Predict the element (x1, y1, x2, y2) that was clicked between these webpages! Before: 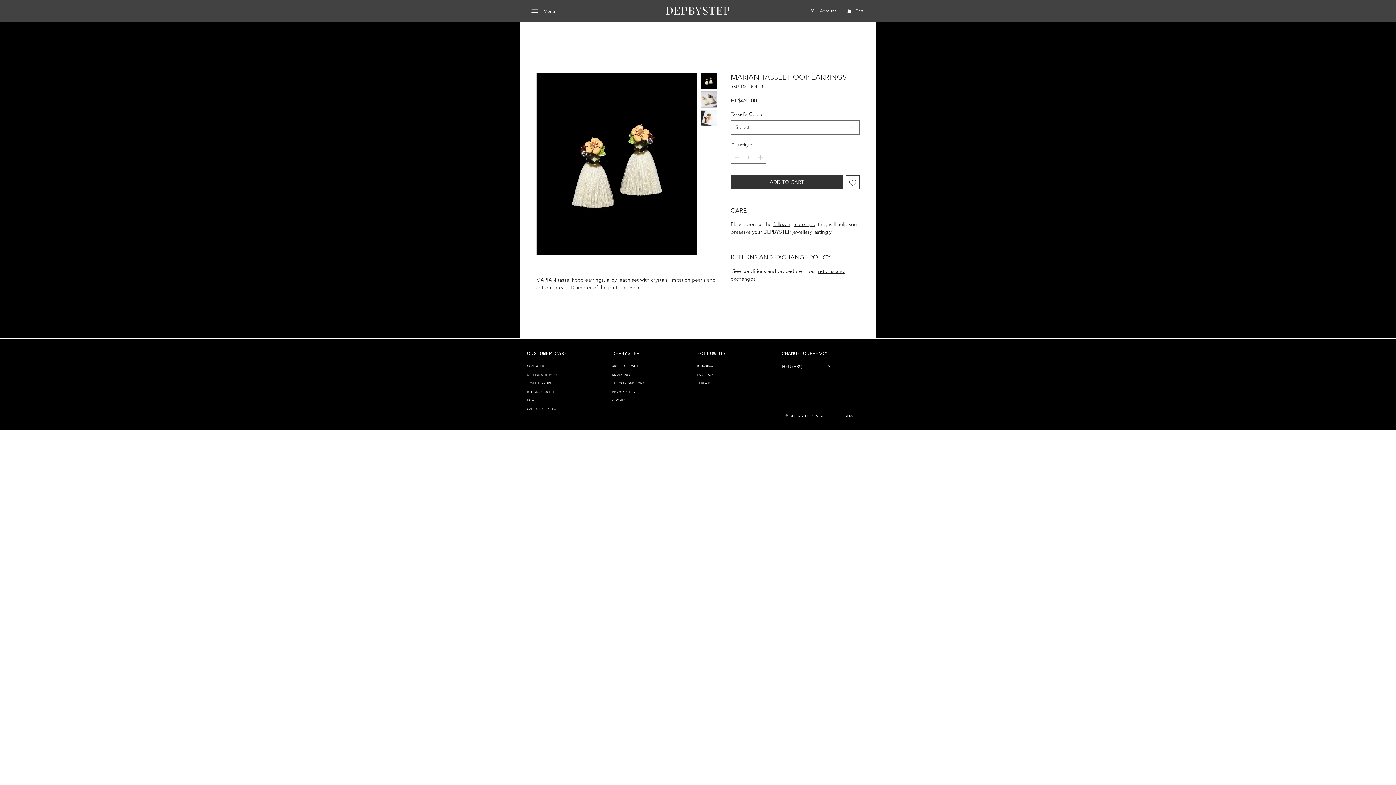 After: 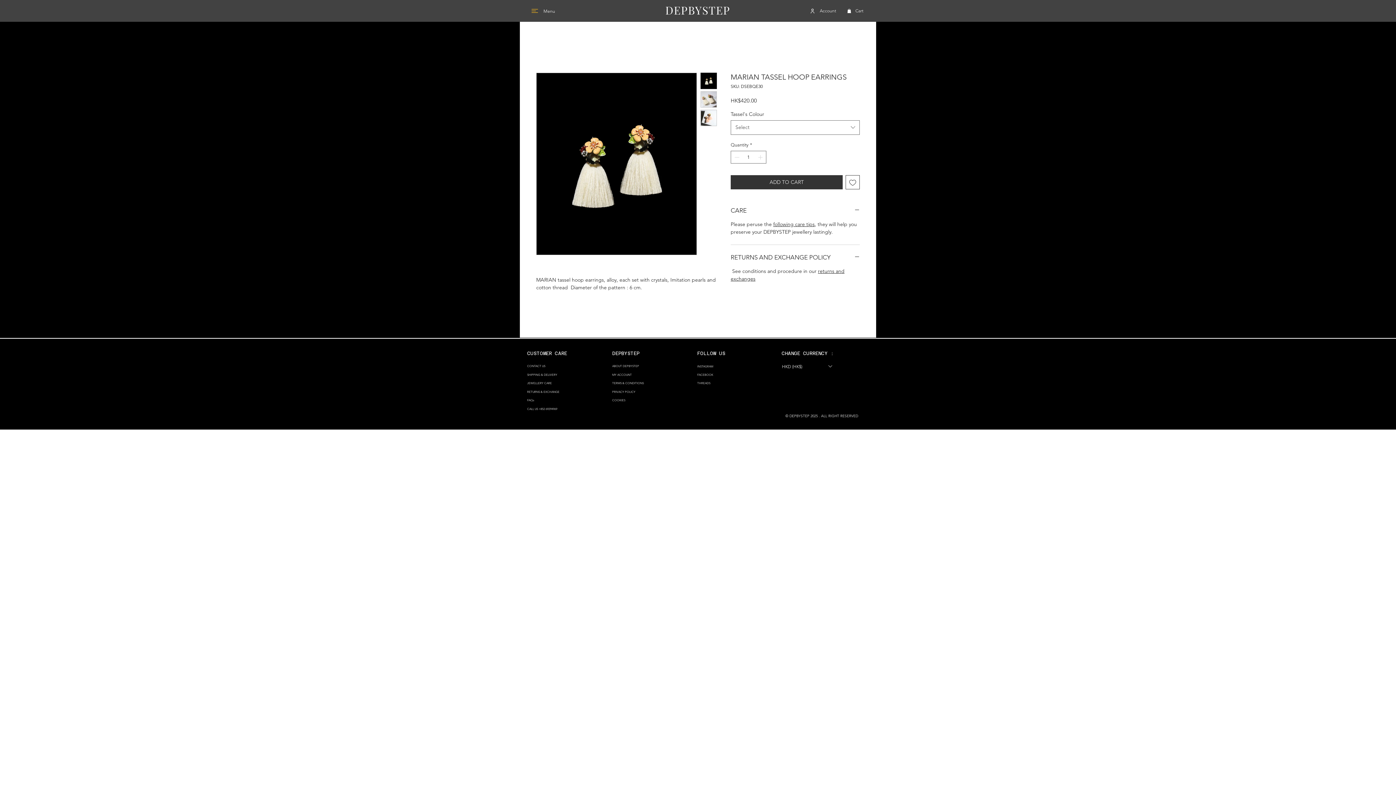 Action: bbox: (528, 4, 541, 17) label: Menu